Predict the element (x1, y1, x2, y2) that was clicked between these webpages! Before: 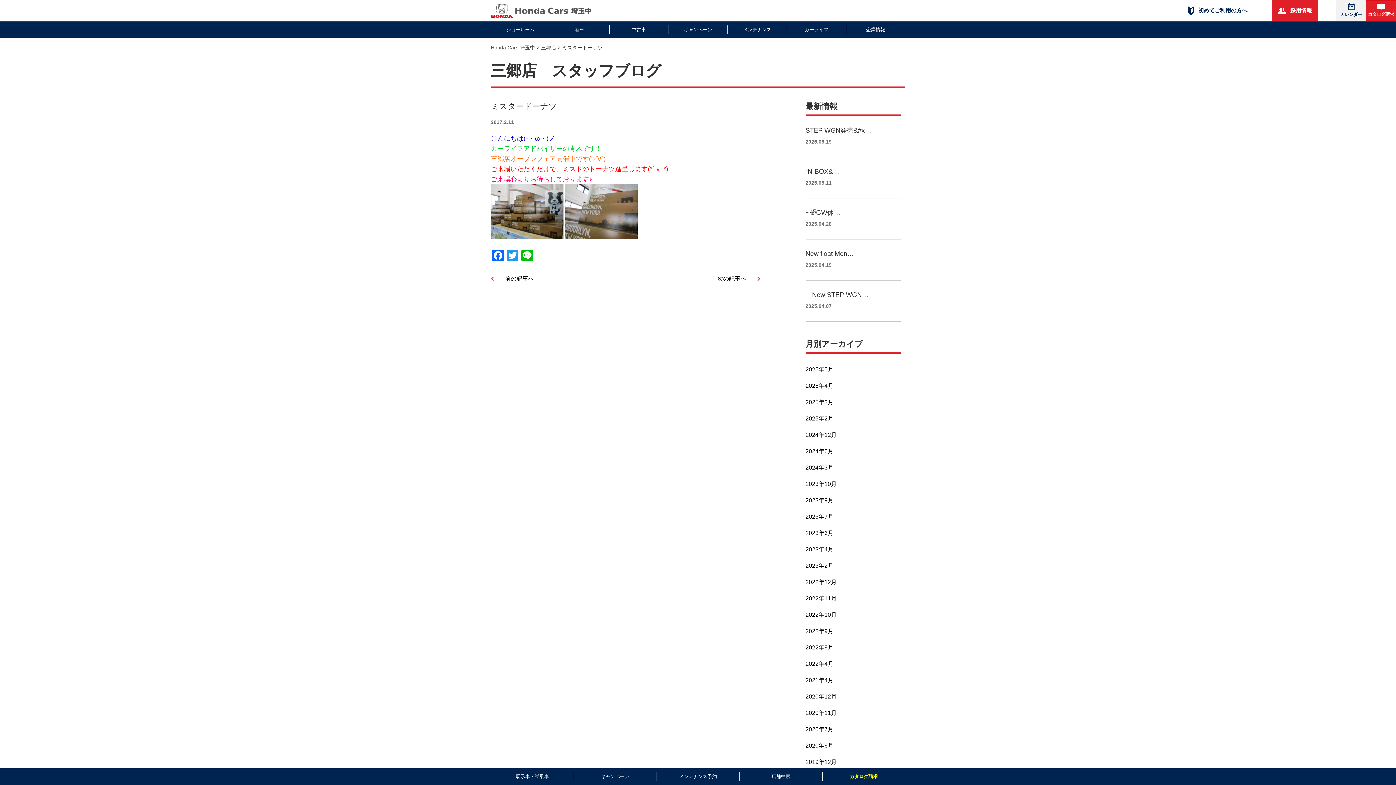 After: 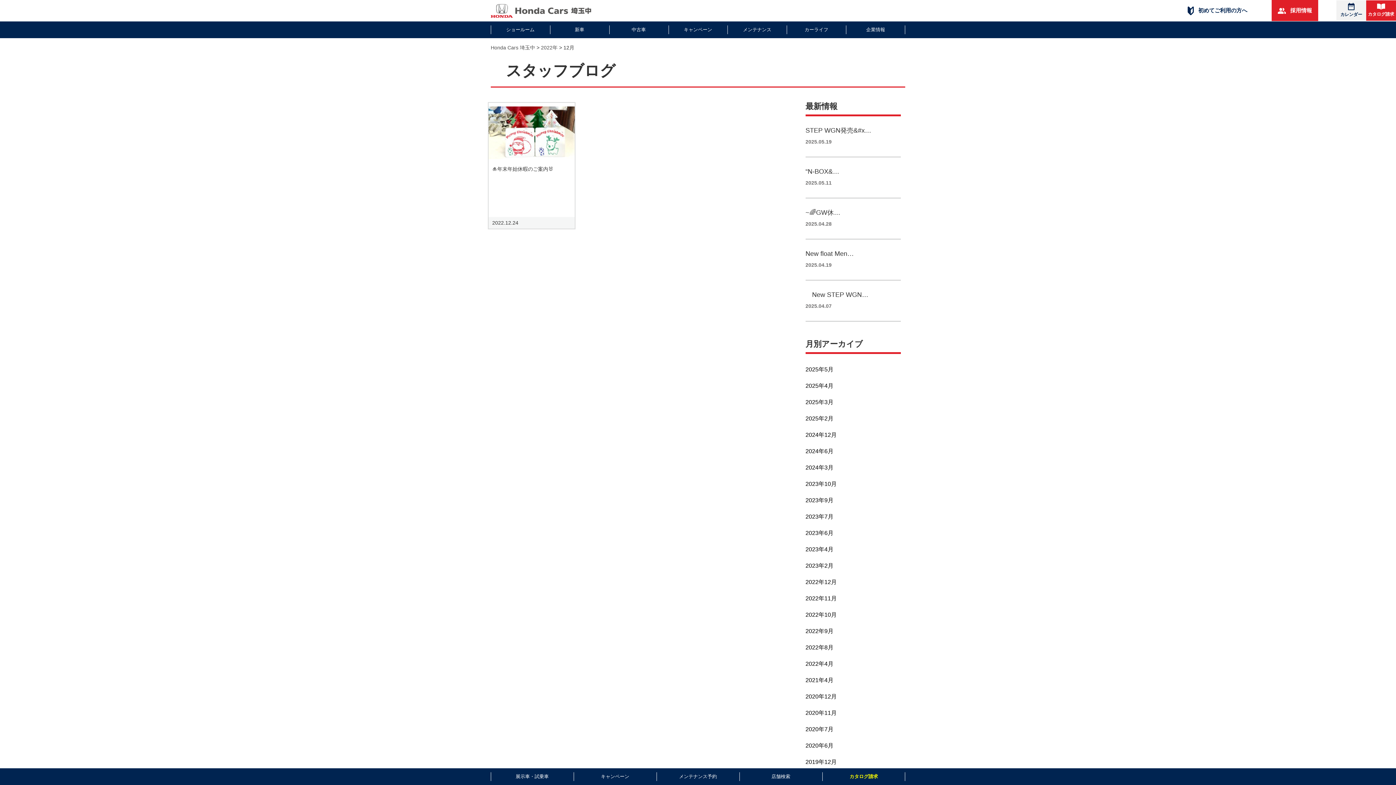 Action: bbox: (805, 579, 837, 585) label: 2022年12月